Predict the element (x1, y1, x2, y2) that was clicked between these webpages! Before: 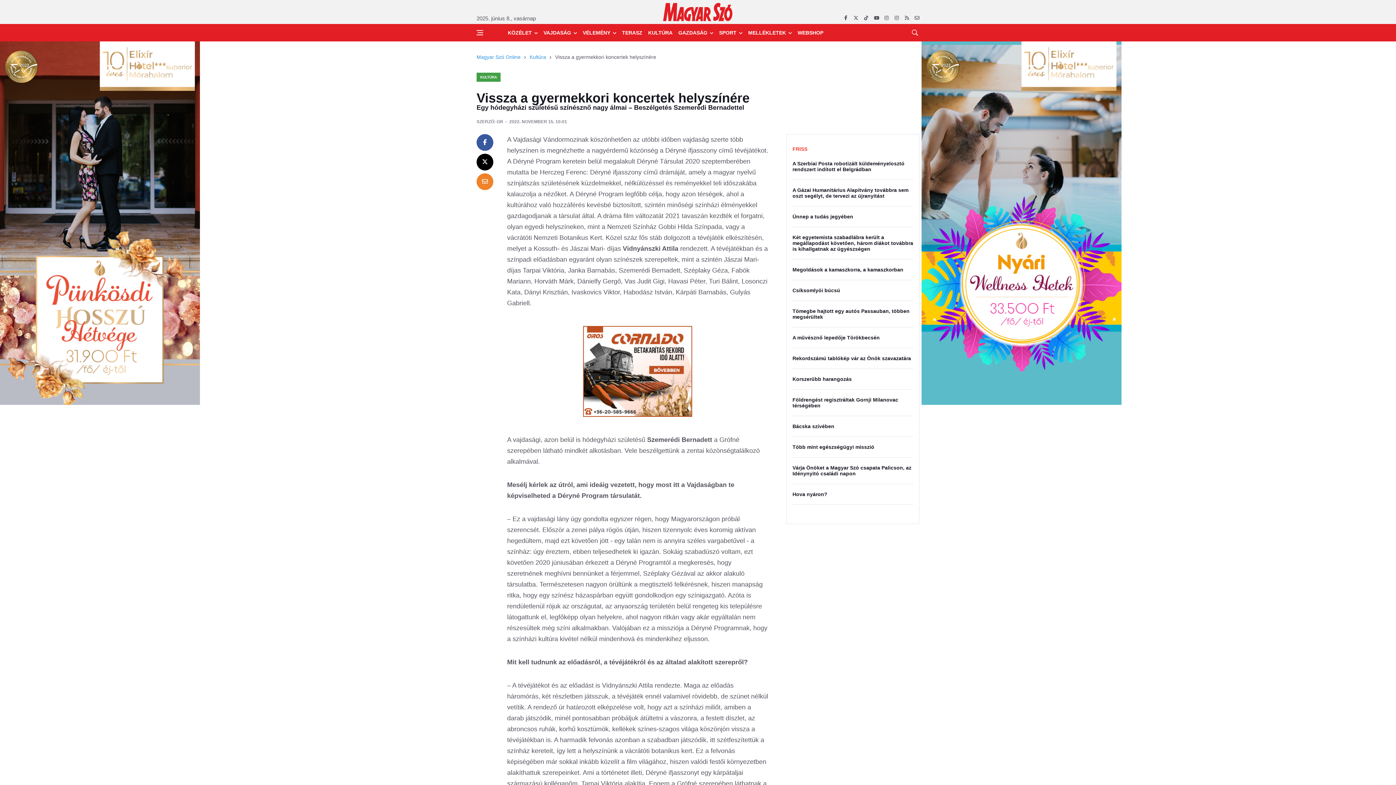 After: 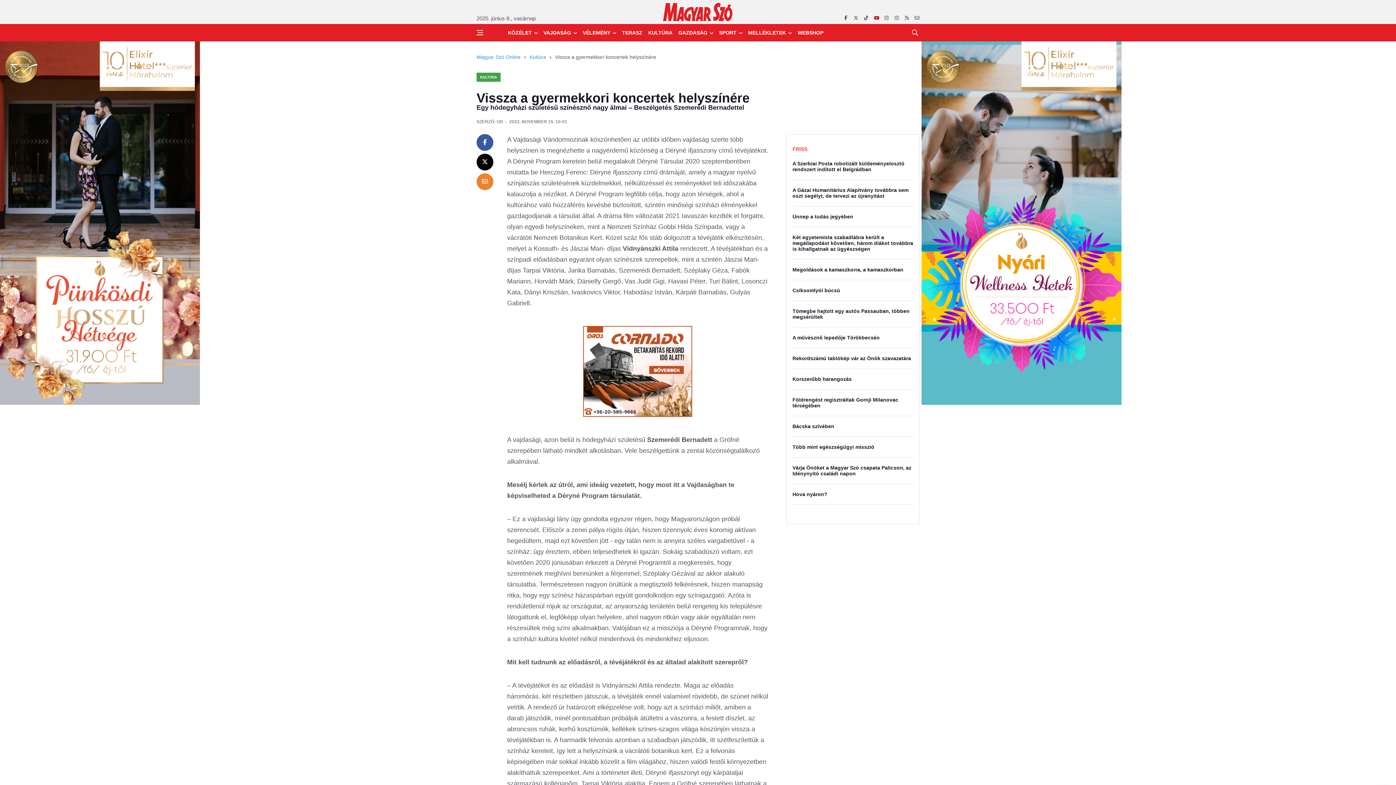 Action: bbox: (874, 12, 878, 24) label: youtube